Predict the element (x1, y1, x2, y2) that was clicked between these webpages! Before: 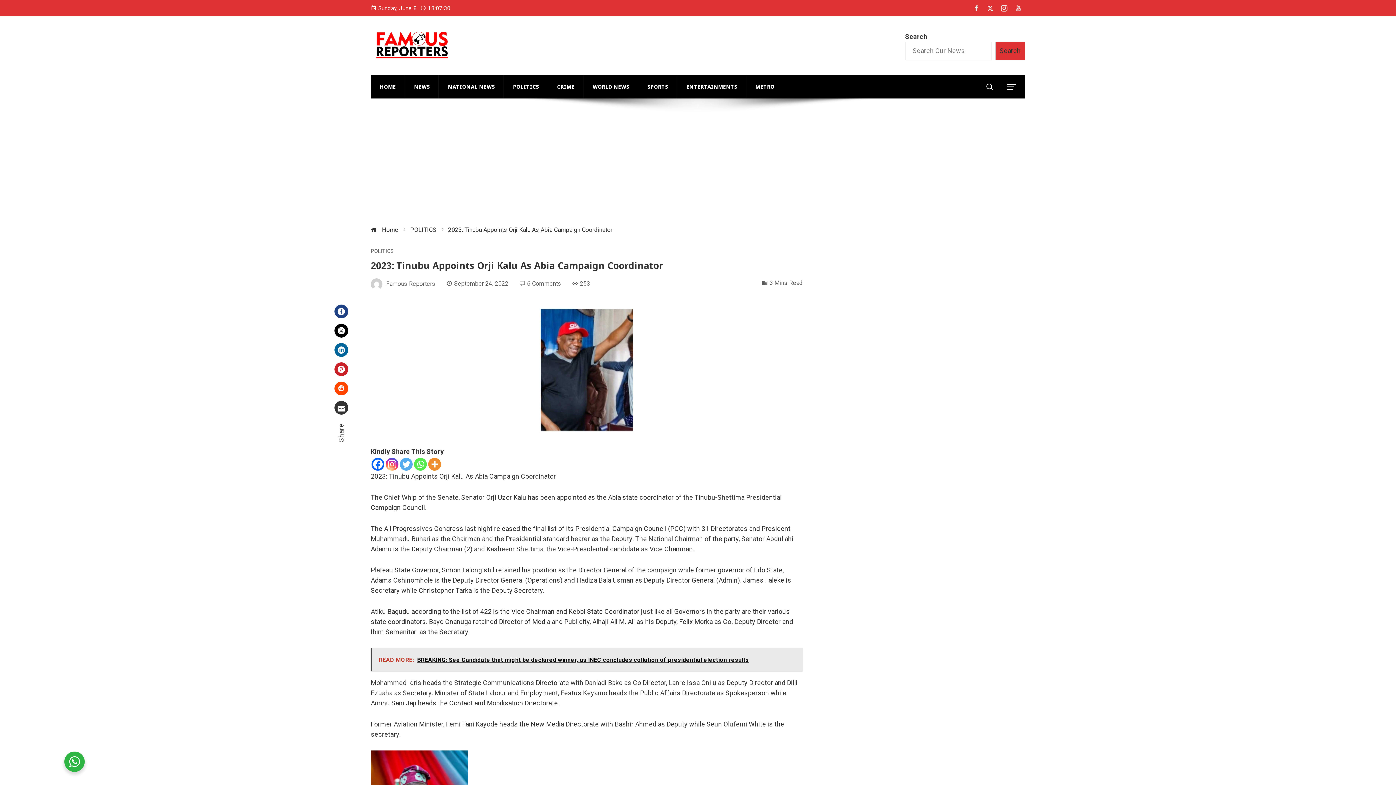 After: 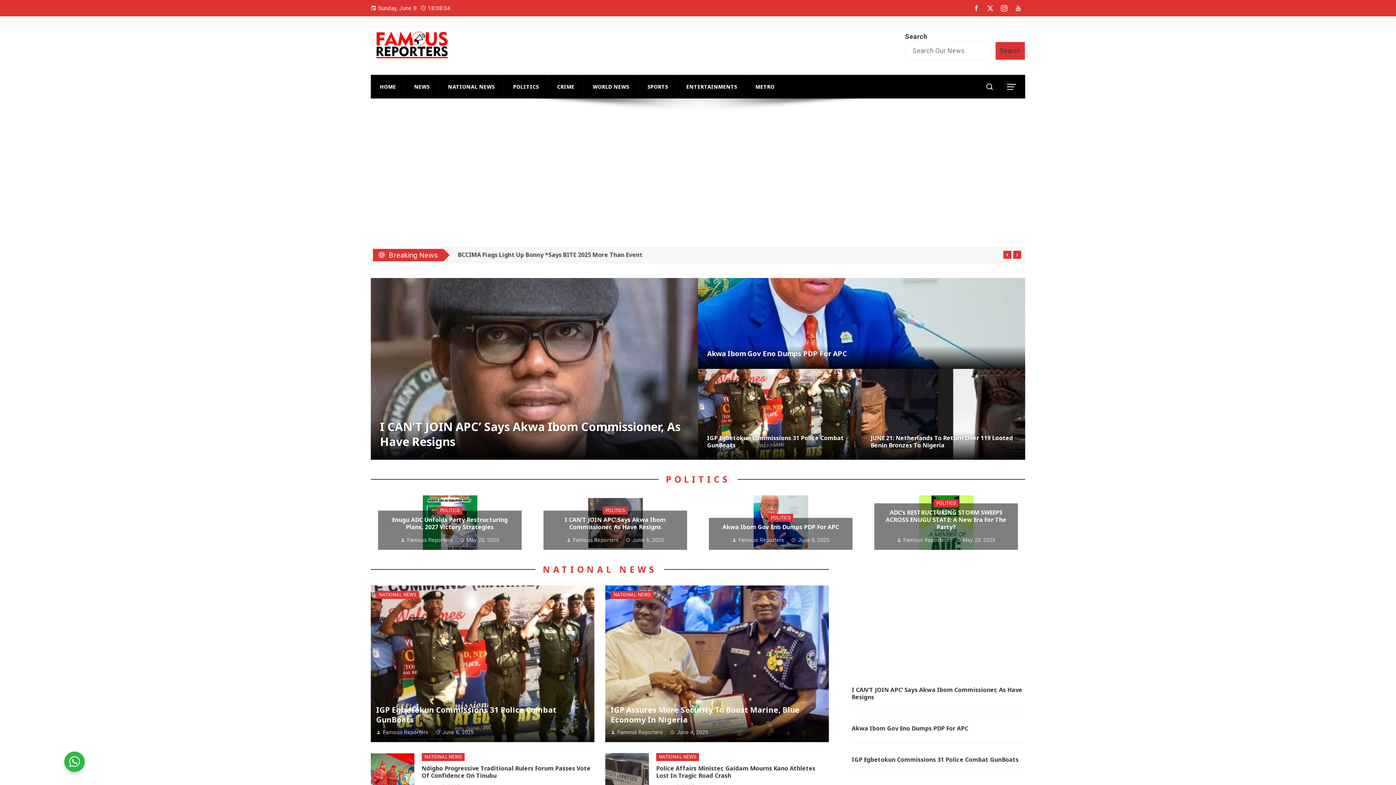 Action: label: ENTERTAINMENTS bbox: (681, 74, 742, 98)